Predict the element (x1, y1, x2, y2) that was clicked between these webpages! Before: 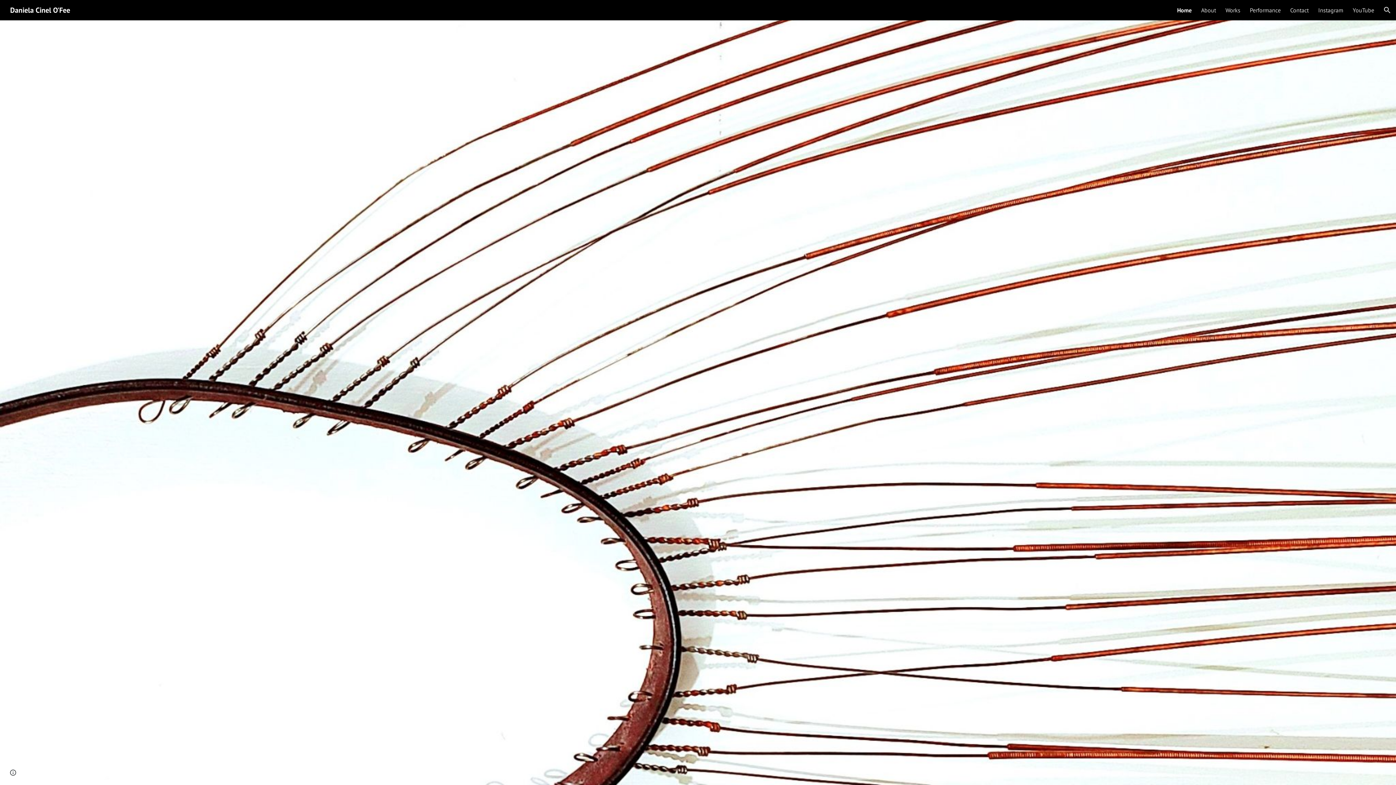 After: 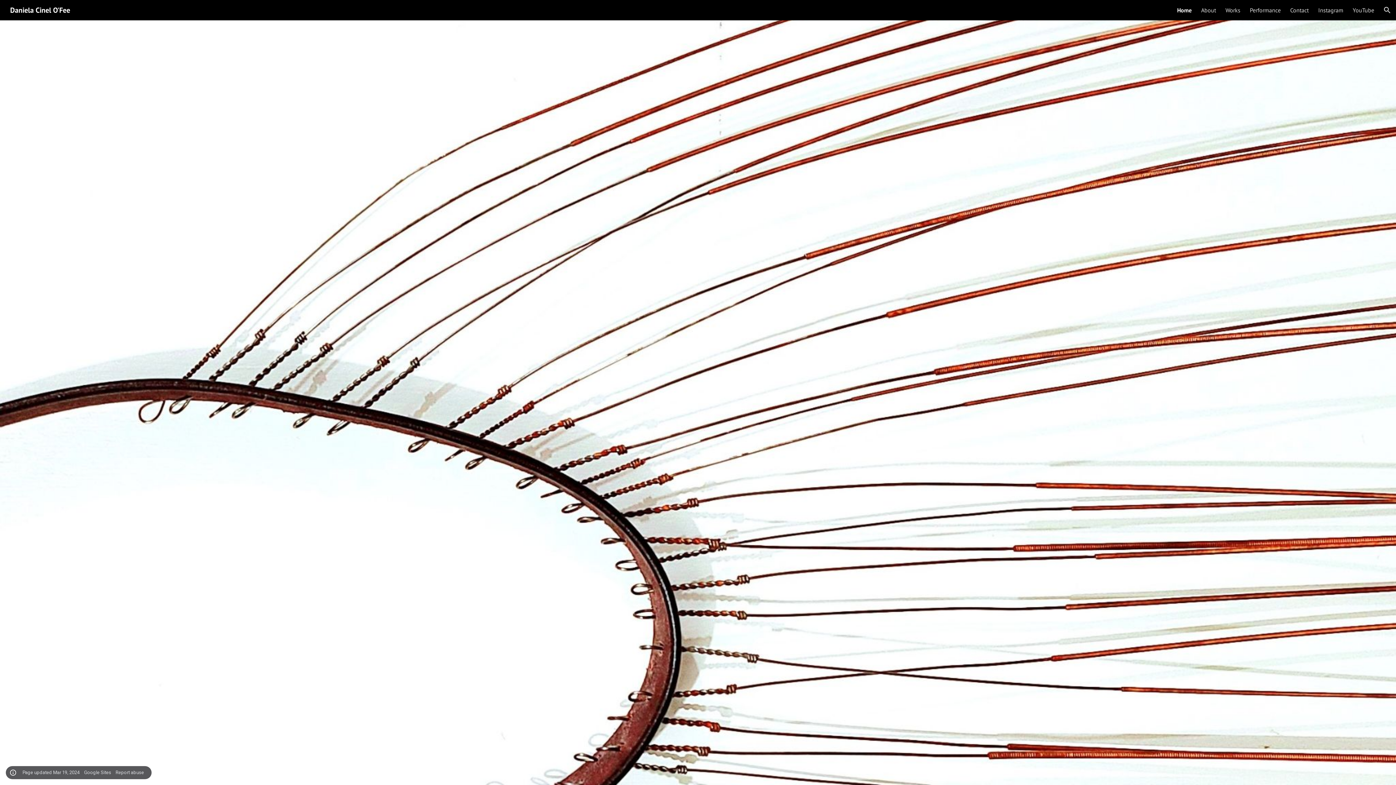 Action: bbox: (8, 768, 18, 778) label: Site actions